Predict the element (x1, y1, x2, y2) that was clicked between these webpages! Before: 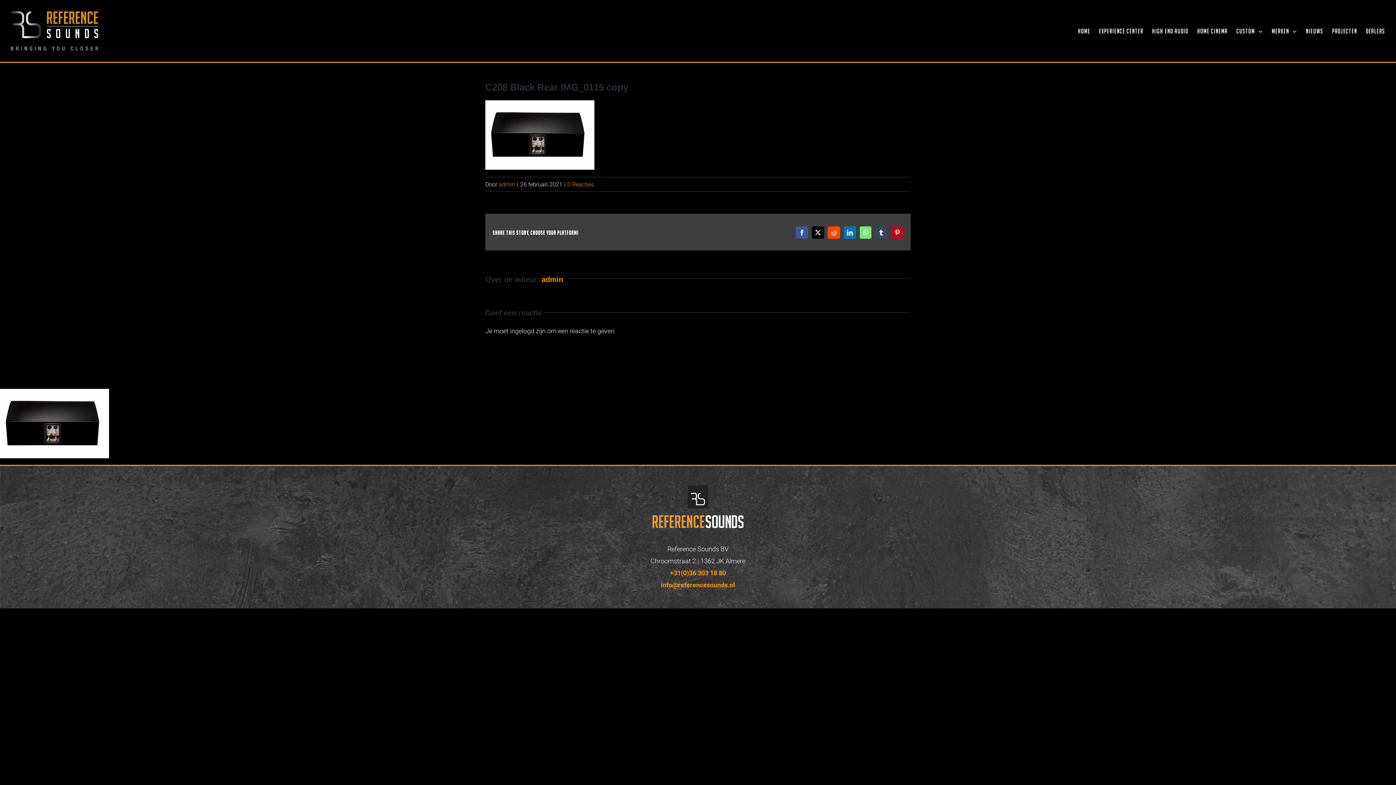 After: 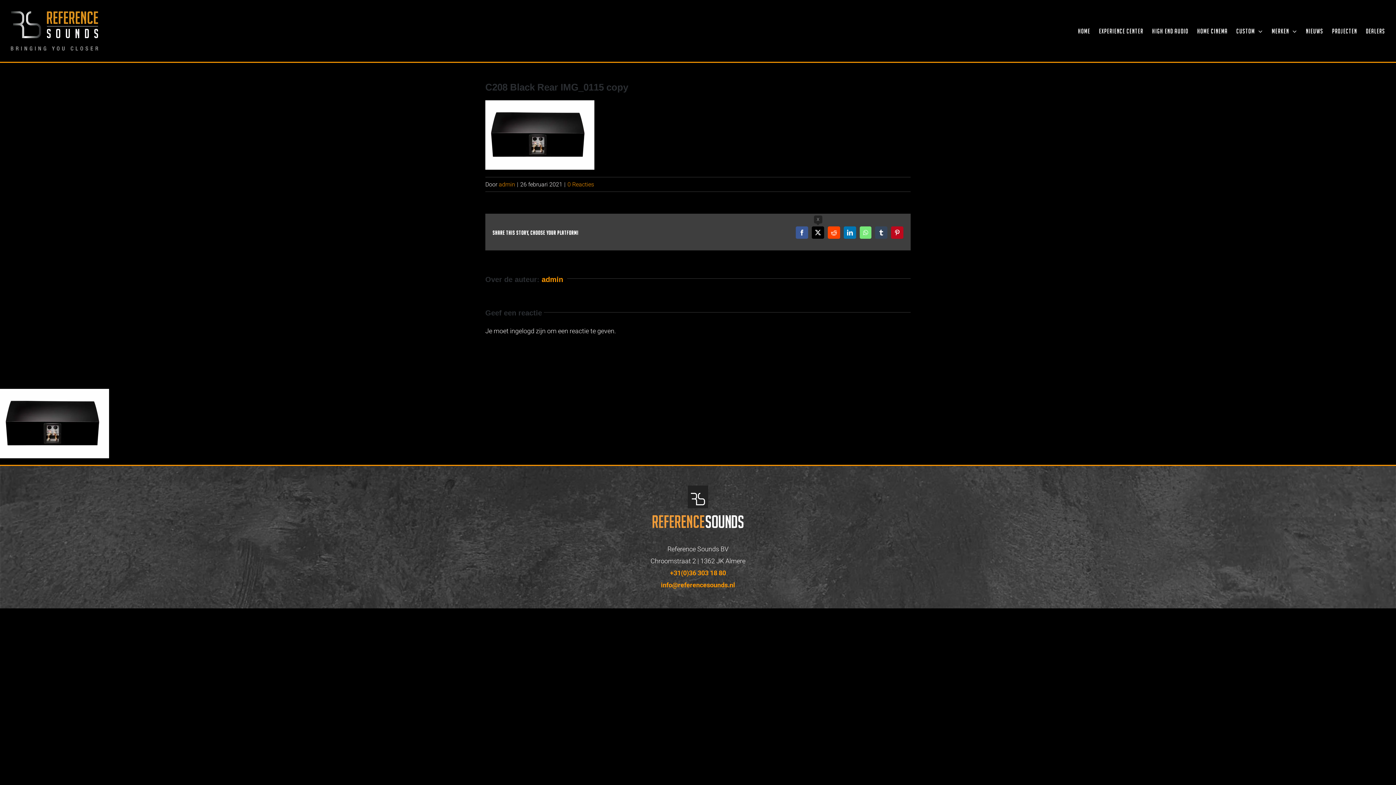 Action: label: X bbox: (812, 226, 824, 239)